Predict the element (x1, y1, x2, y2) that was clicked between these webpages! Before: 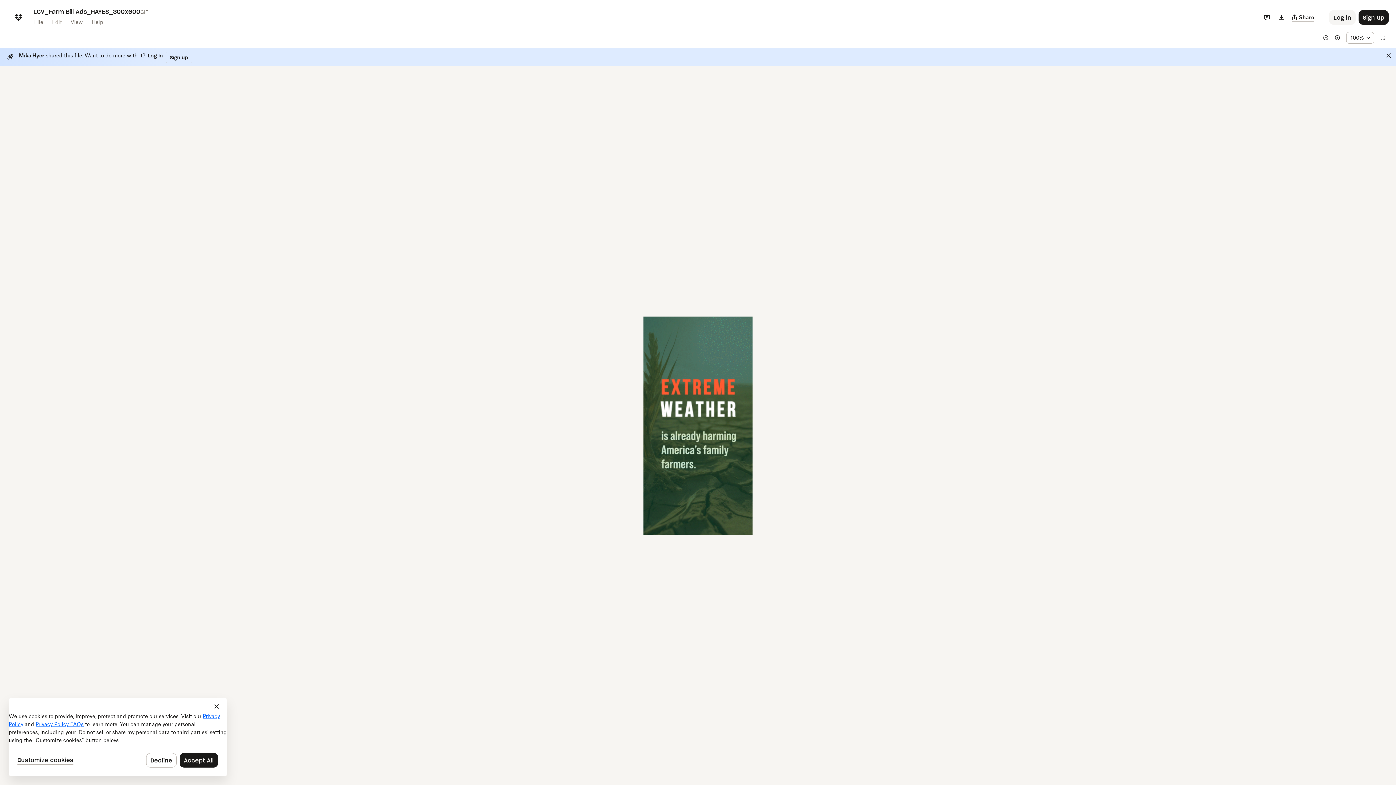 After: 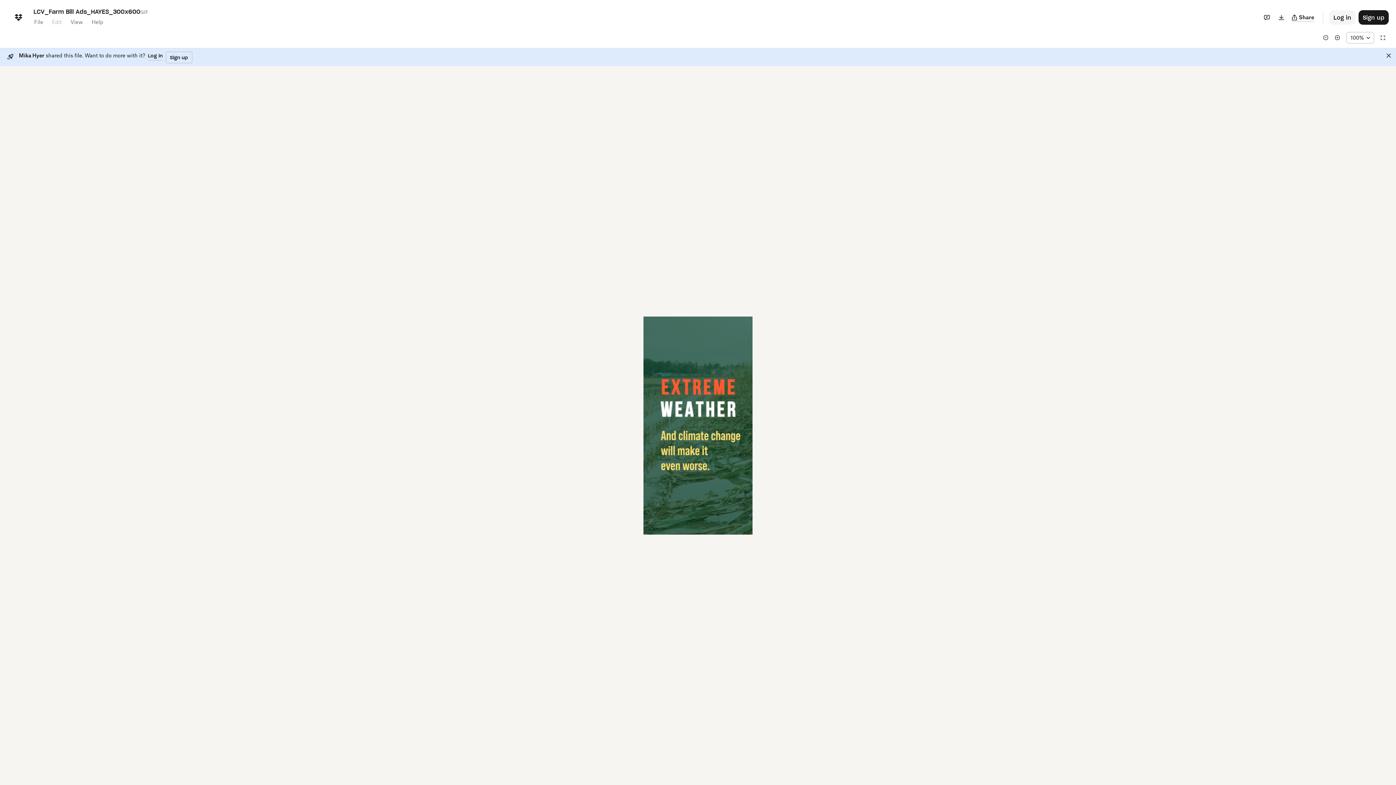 Action: label: Close bbox: (210, 701, 222, 712)